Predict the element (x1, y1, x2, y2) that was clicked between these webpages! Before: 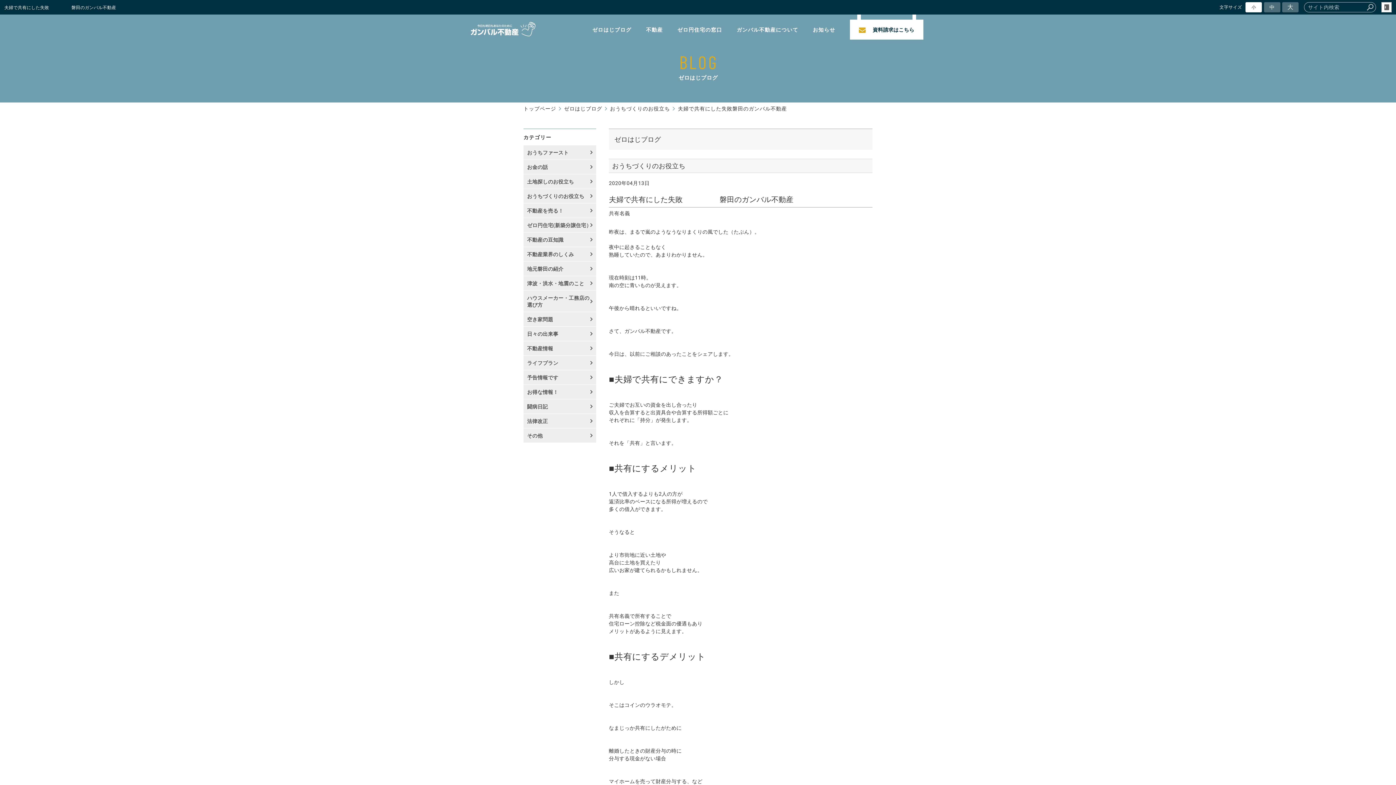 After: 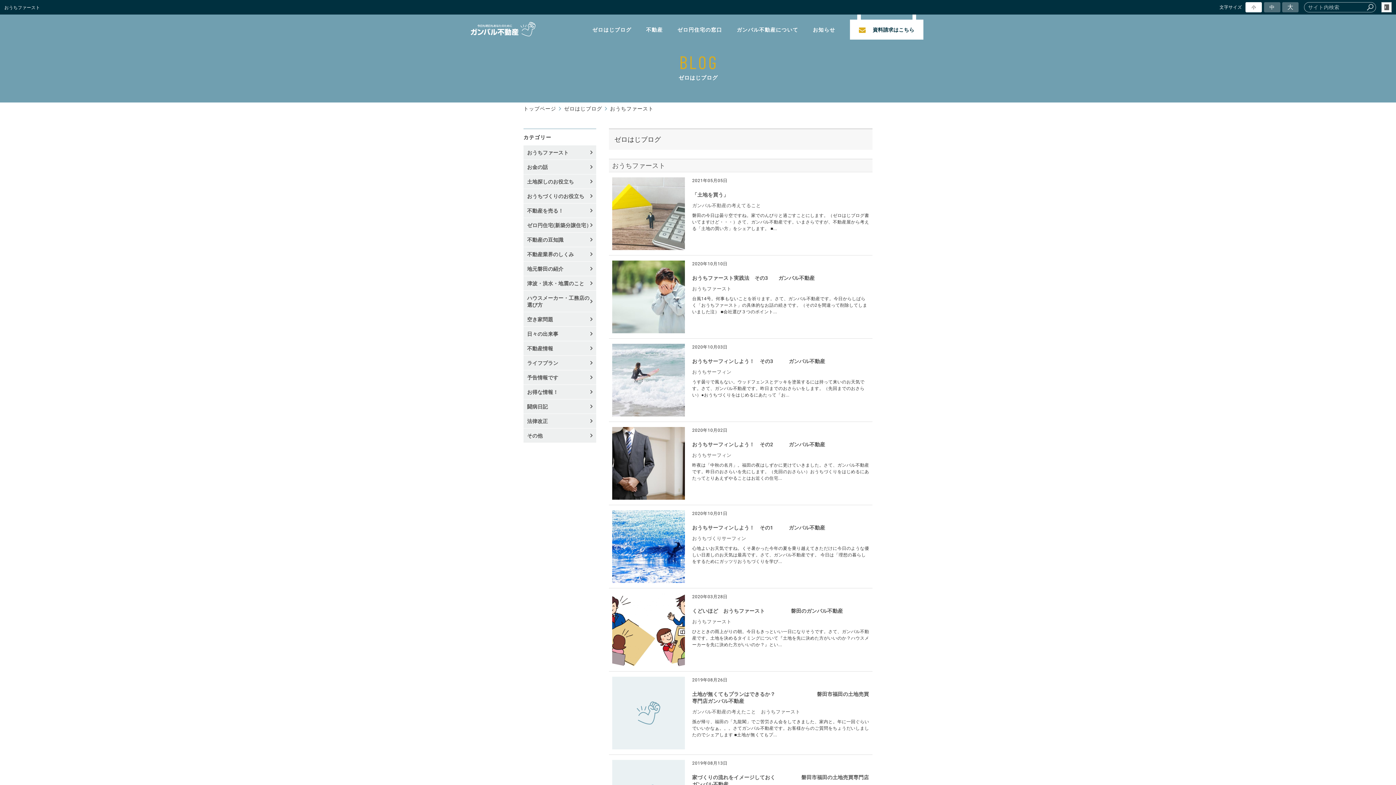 Action: bbox: (523, 145, 596, 159) label: おうちファースト